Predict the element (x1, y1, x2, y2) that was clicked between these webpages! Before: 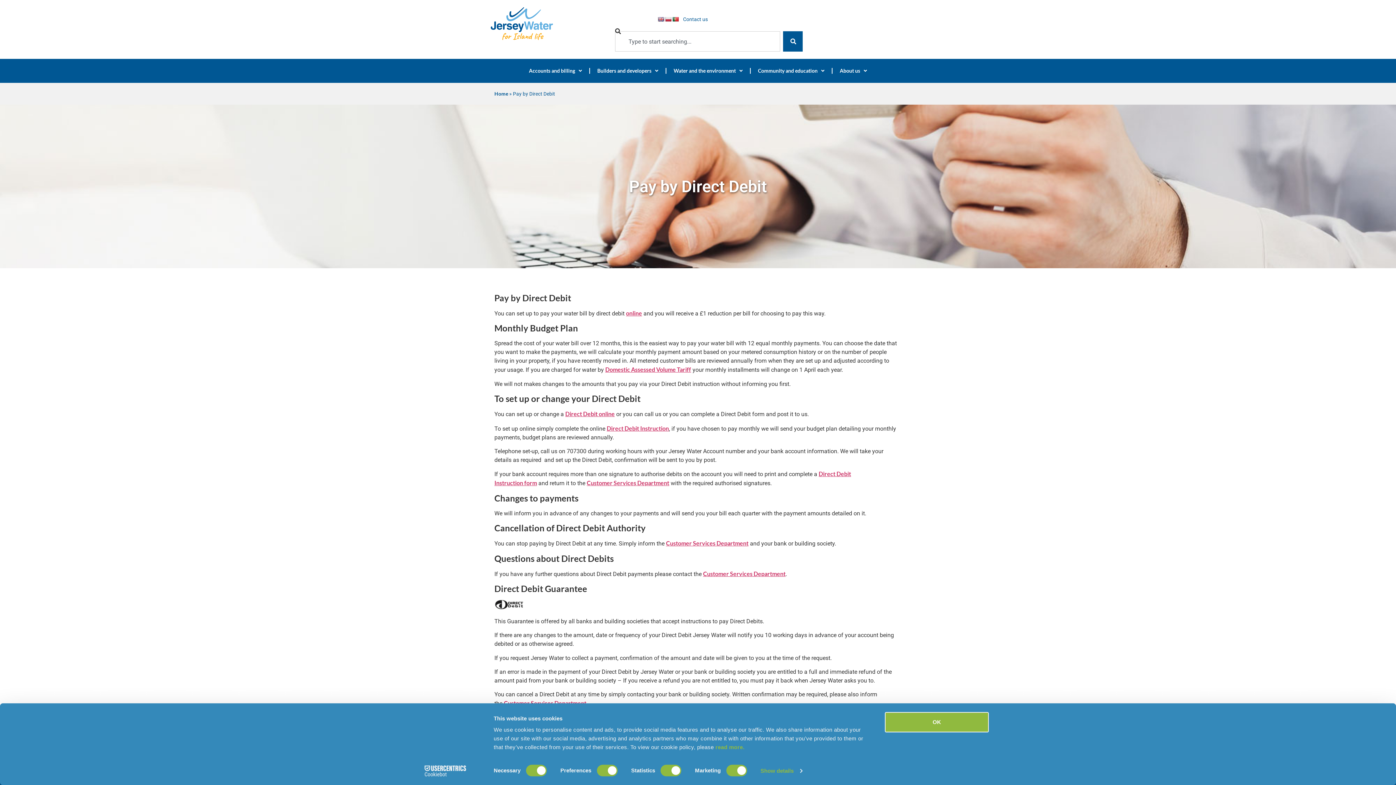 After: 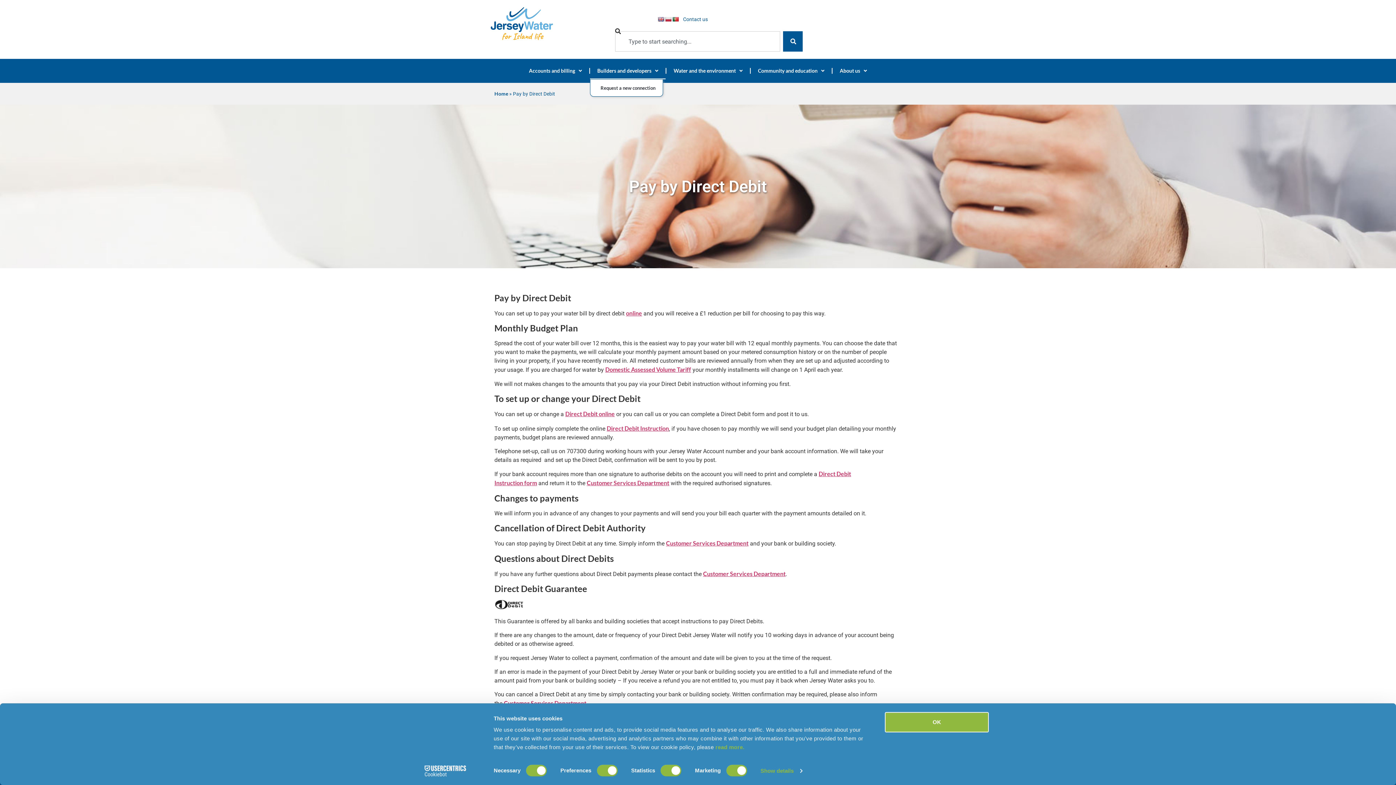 Action: bbox: (590, 62, 665, 79) label: Builders and developers